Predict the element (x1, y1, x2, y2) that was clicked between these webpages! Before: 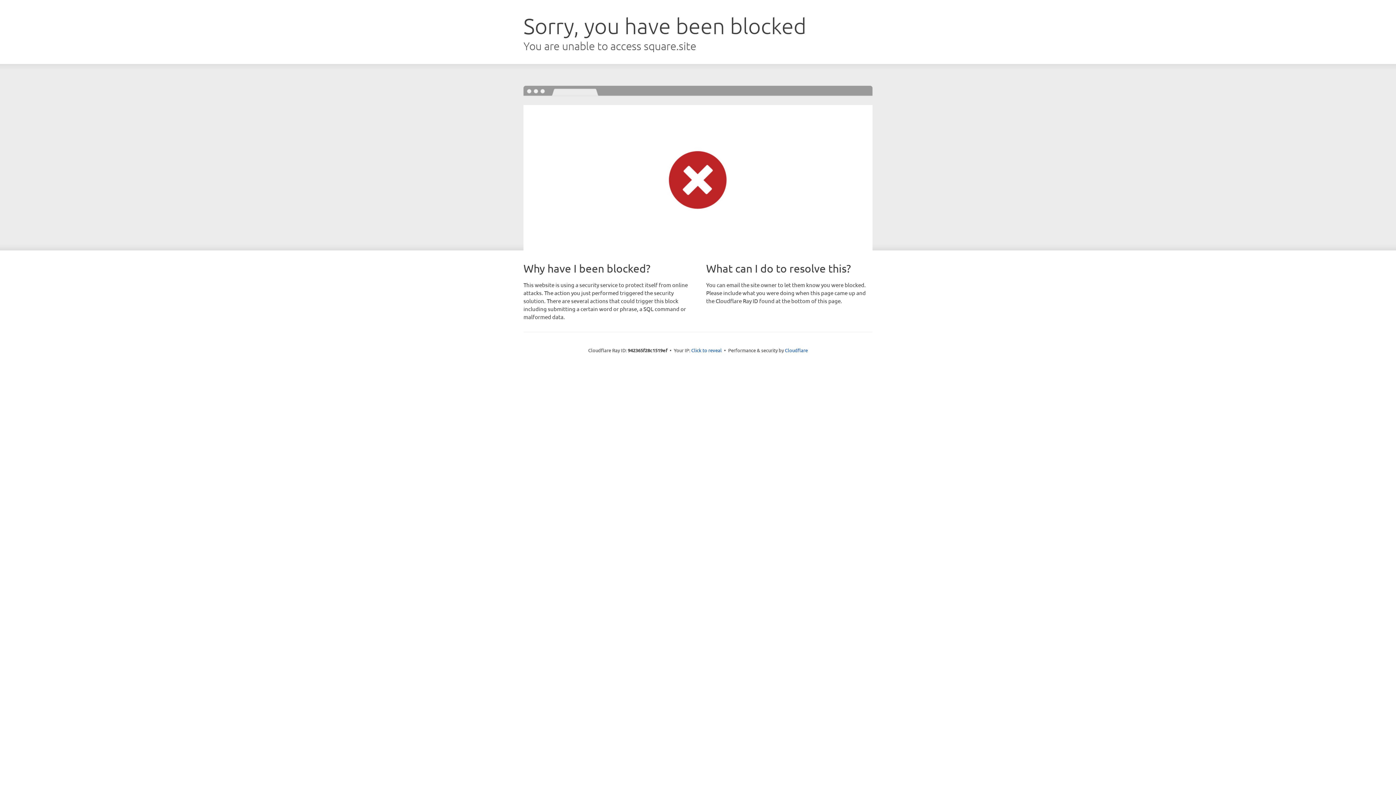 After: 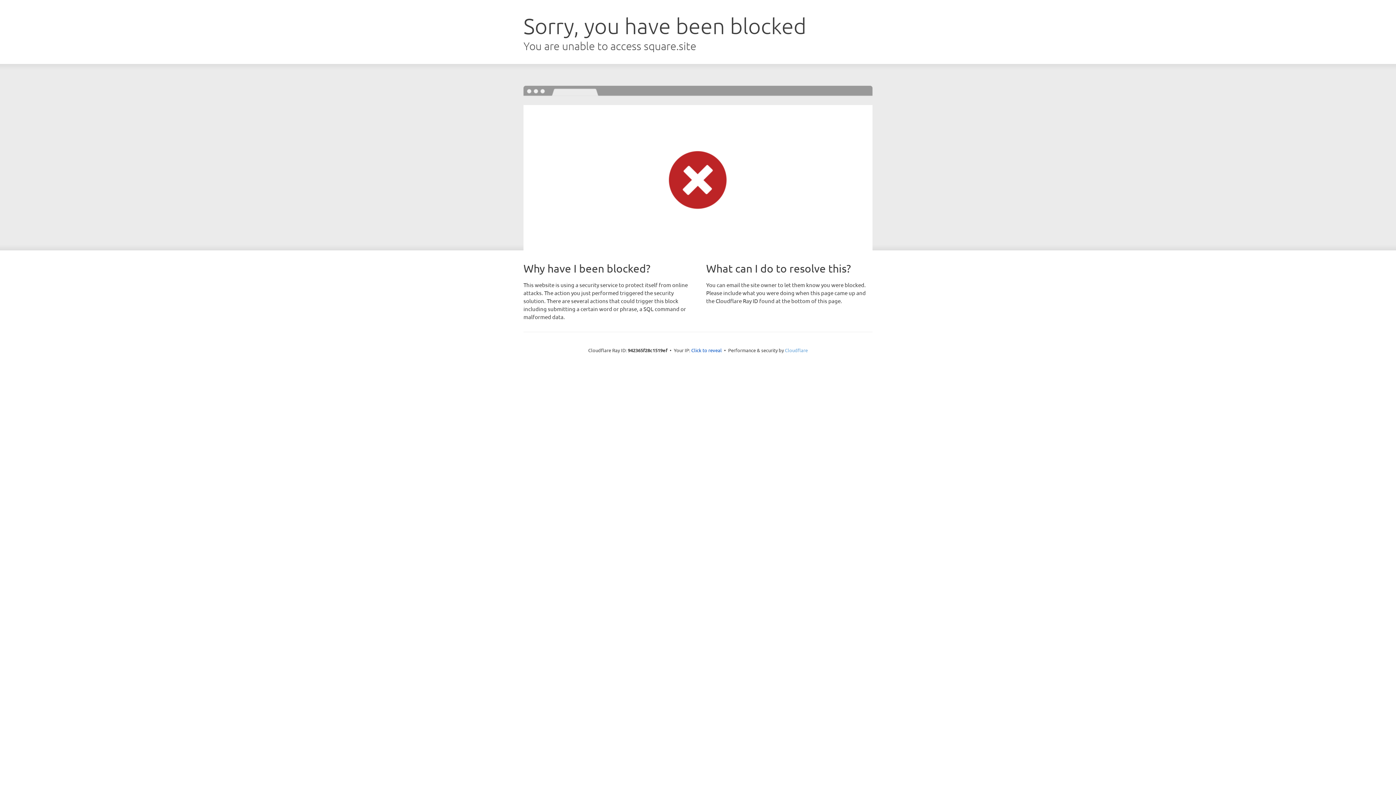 Action: bbox: (785, 347, 808, 353) label: Cloudflare